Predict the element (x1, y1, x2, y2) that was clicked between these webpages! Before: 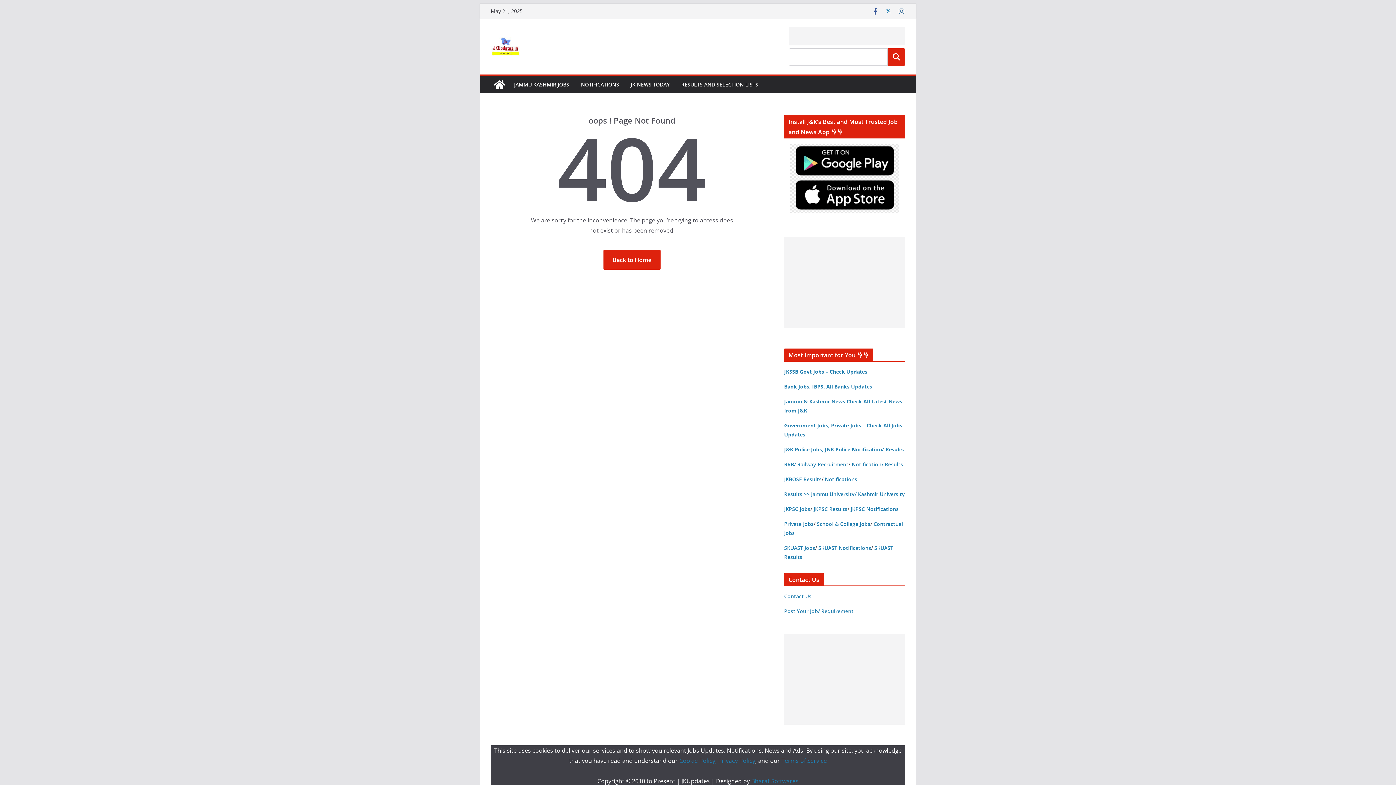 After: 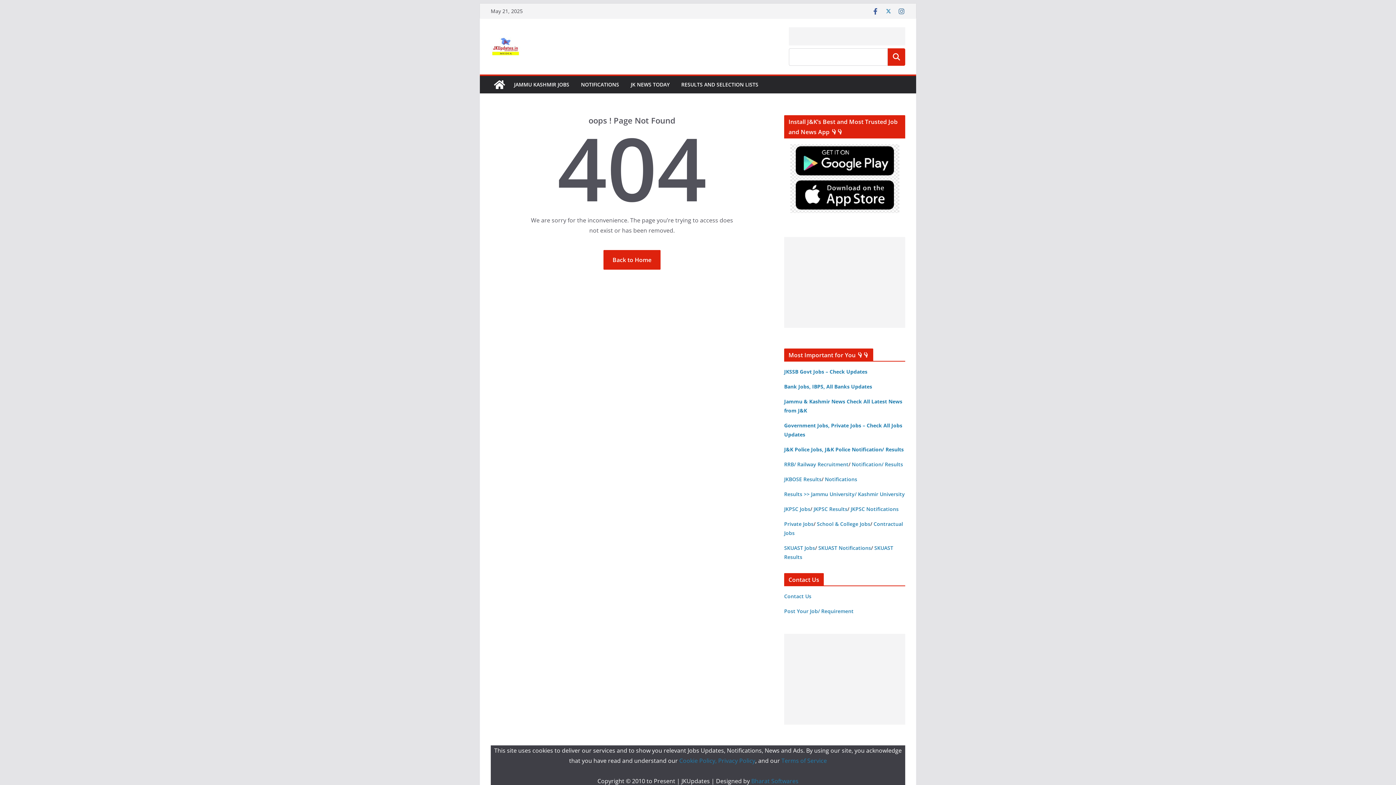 Action: label: Bharat Softwares bbox: (751, 777, 798, 785)